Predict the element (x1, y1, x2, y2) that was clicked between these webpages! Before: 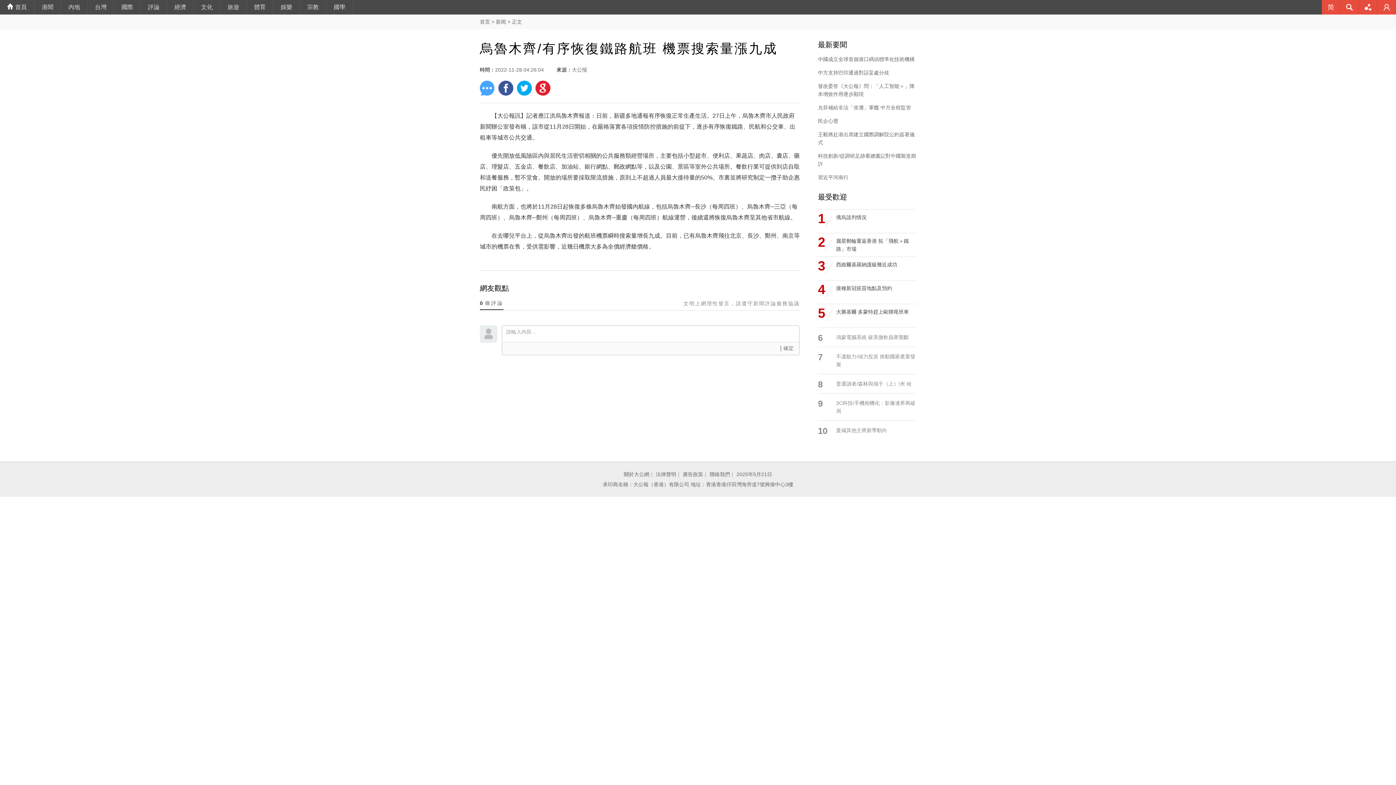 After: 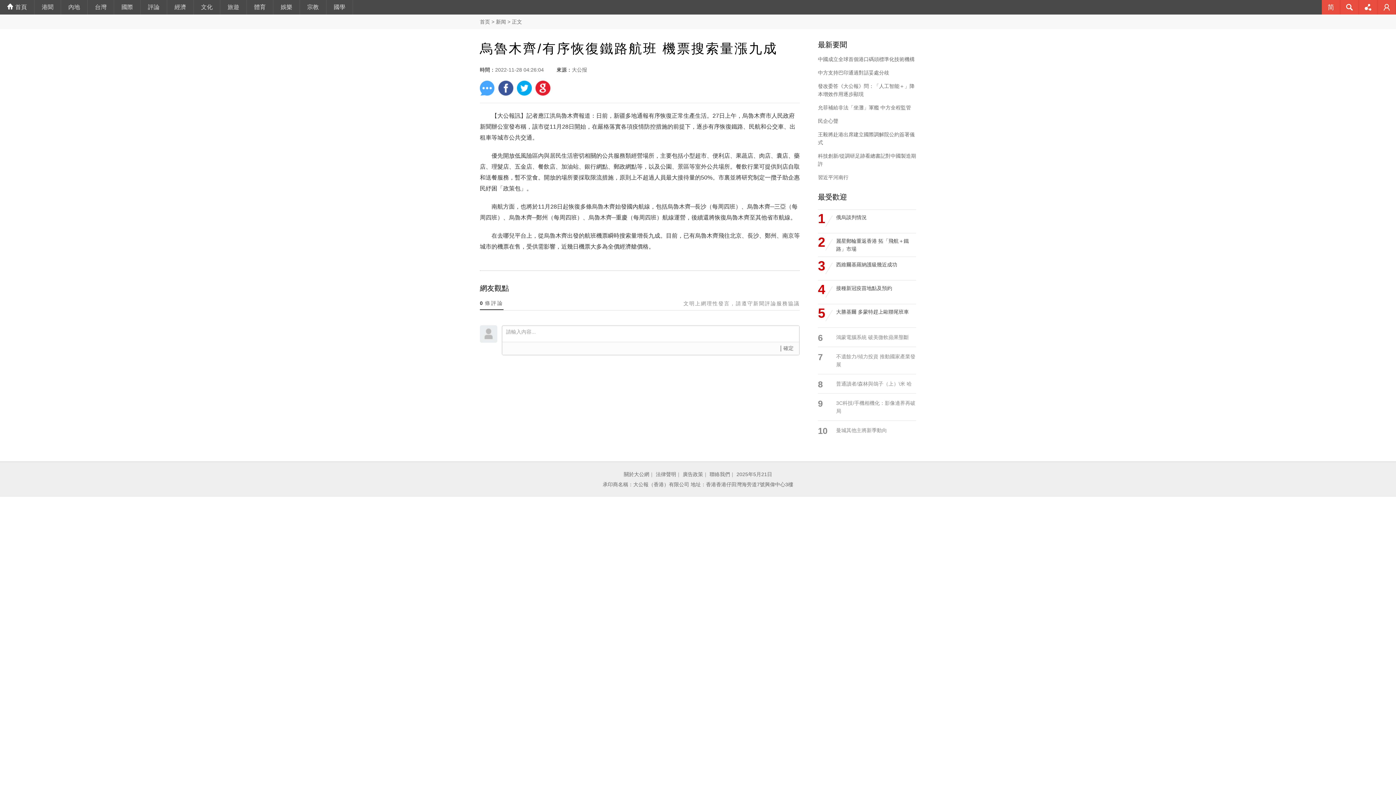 Action: bbox: (480, 325, 497, 342)